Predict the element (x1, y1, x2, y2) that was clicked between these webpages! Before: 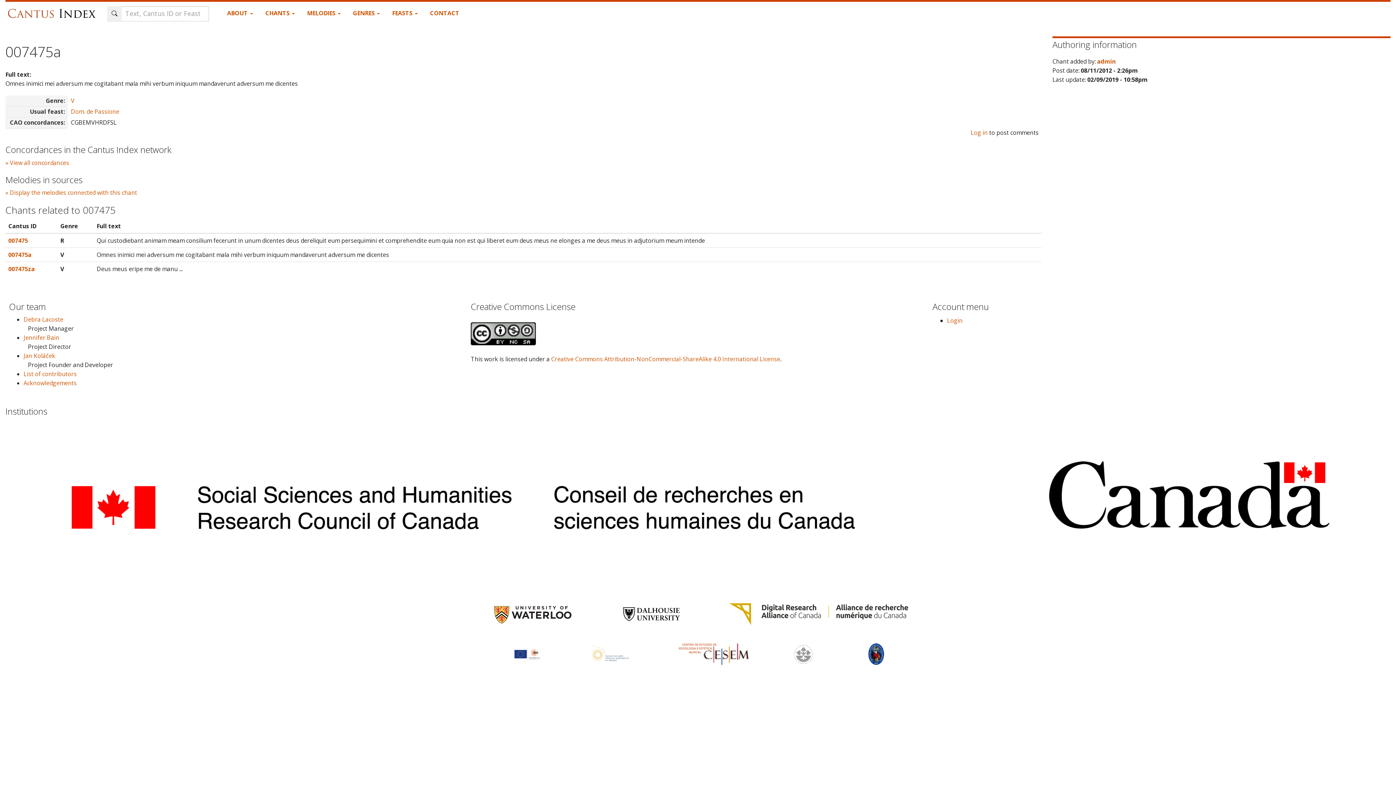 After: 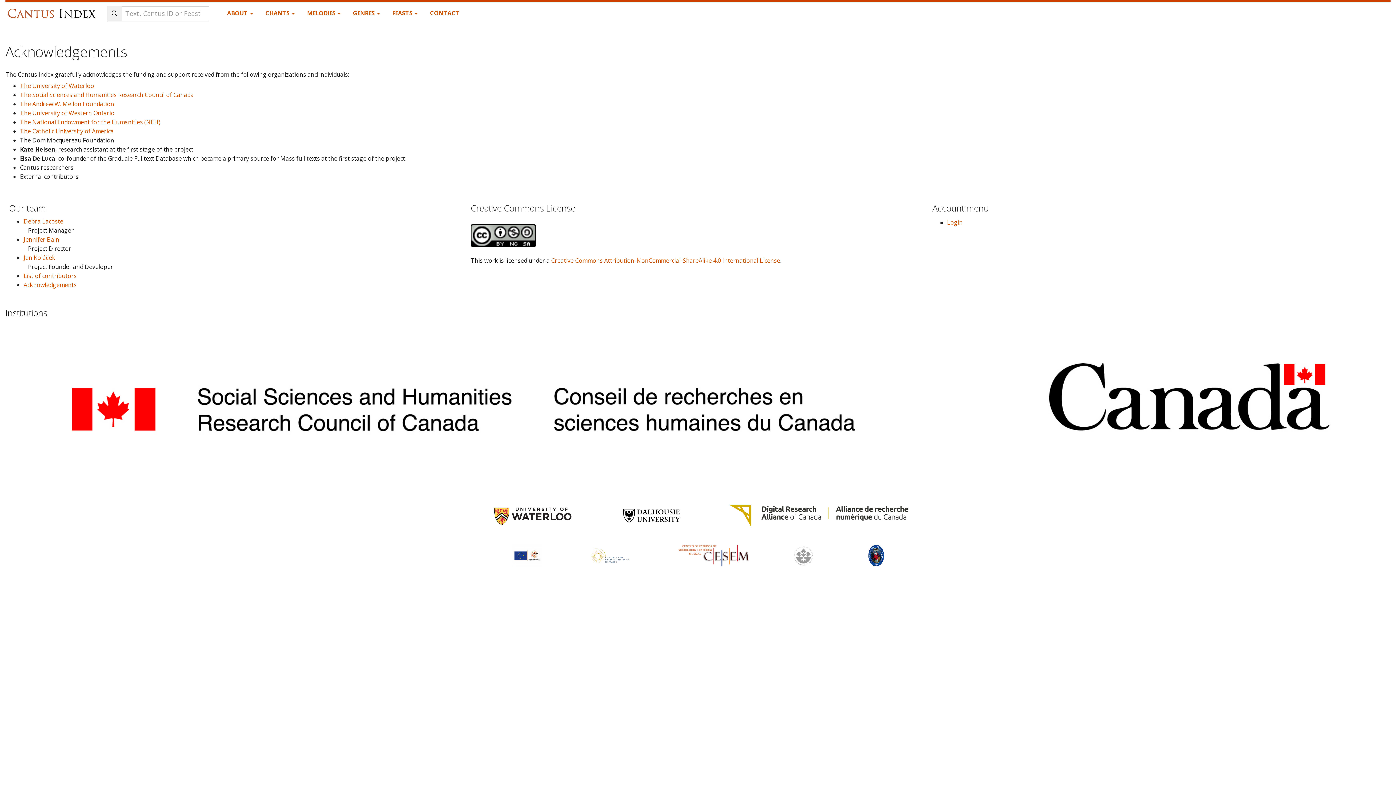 Action: label: Acknowledgements bbox: (23, 379, 76, 387)